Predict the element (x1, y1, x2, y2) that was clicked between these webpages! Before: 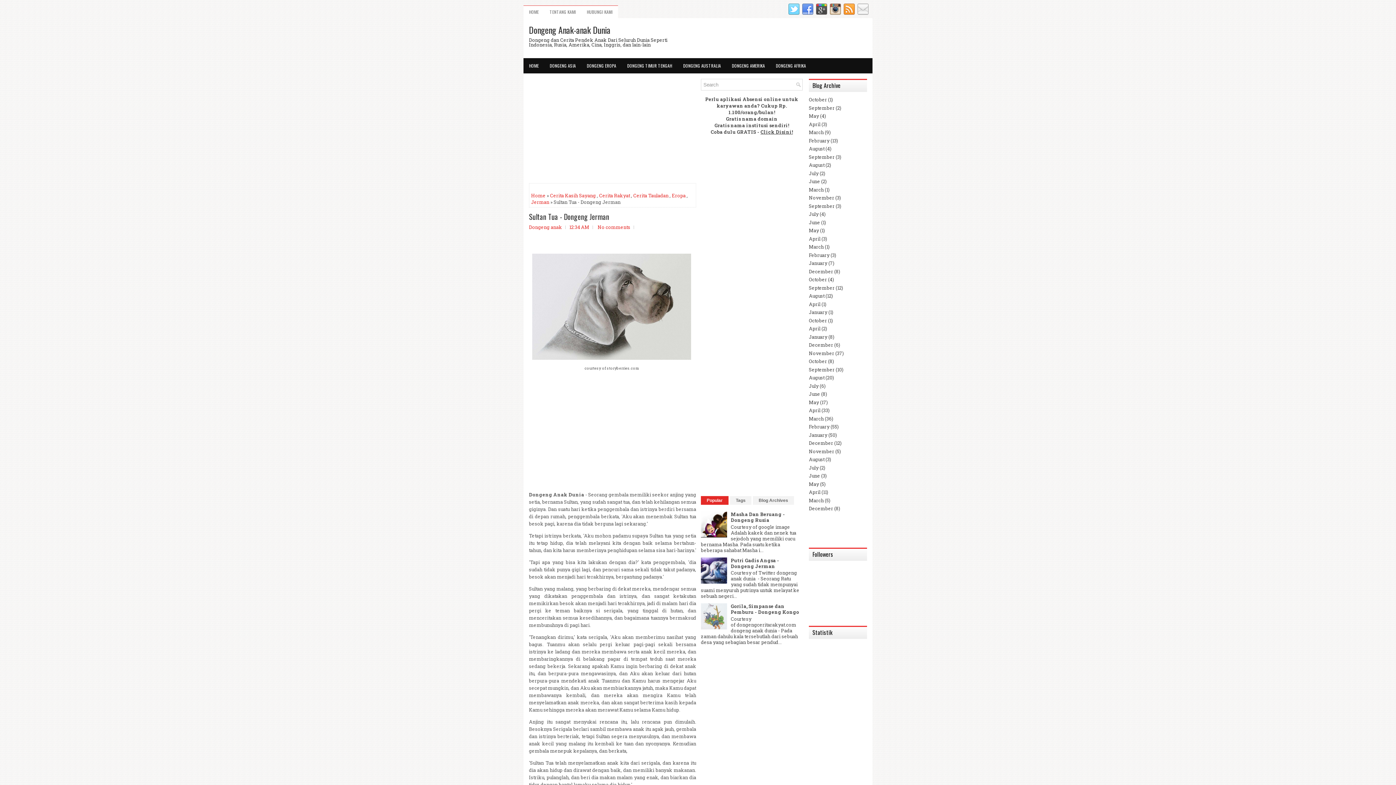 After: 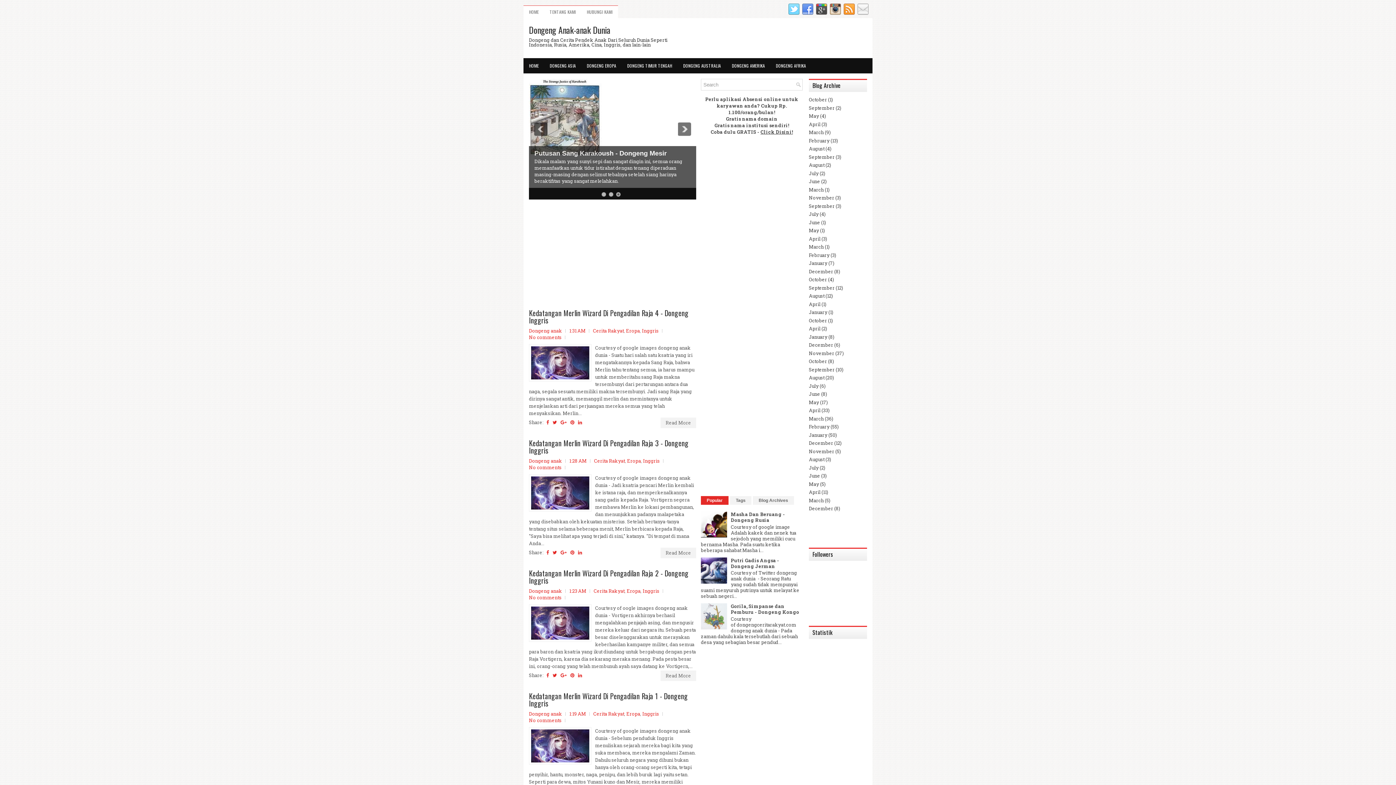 Action: label: January bbox: (809, 333, 827, 340)